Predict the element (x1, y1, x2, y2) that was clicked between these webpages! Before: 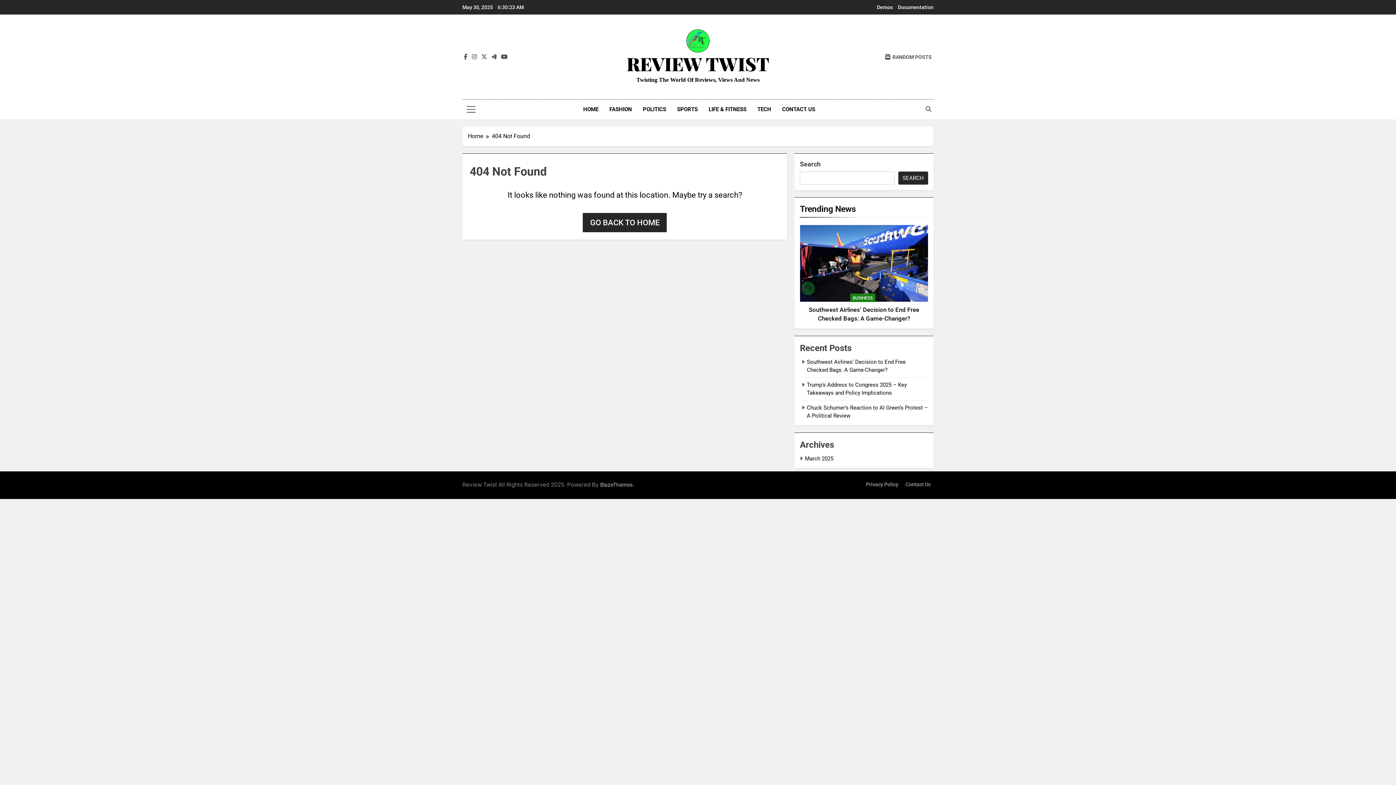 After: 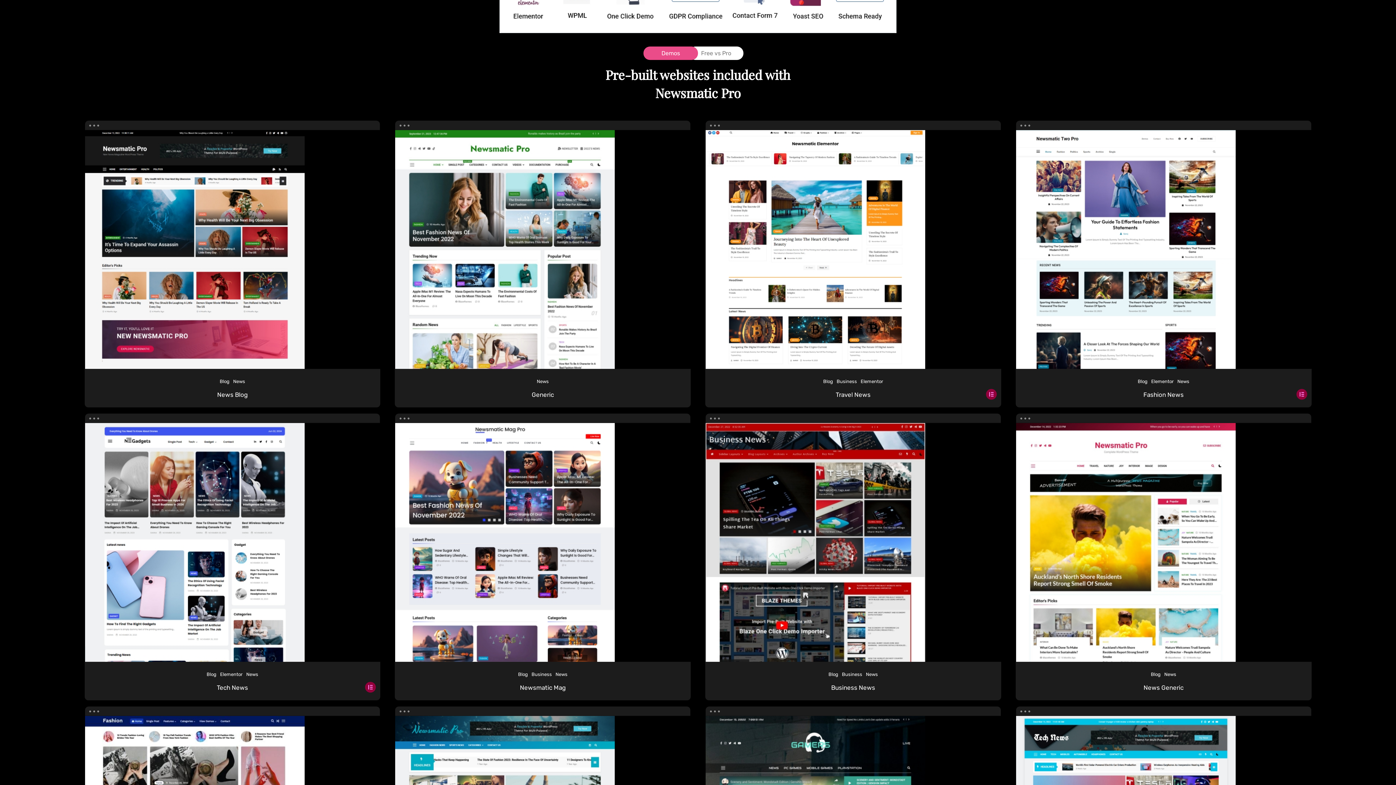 Action: bbox: (877, 4, 893, 10) label: Demos